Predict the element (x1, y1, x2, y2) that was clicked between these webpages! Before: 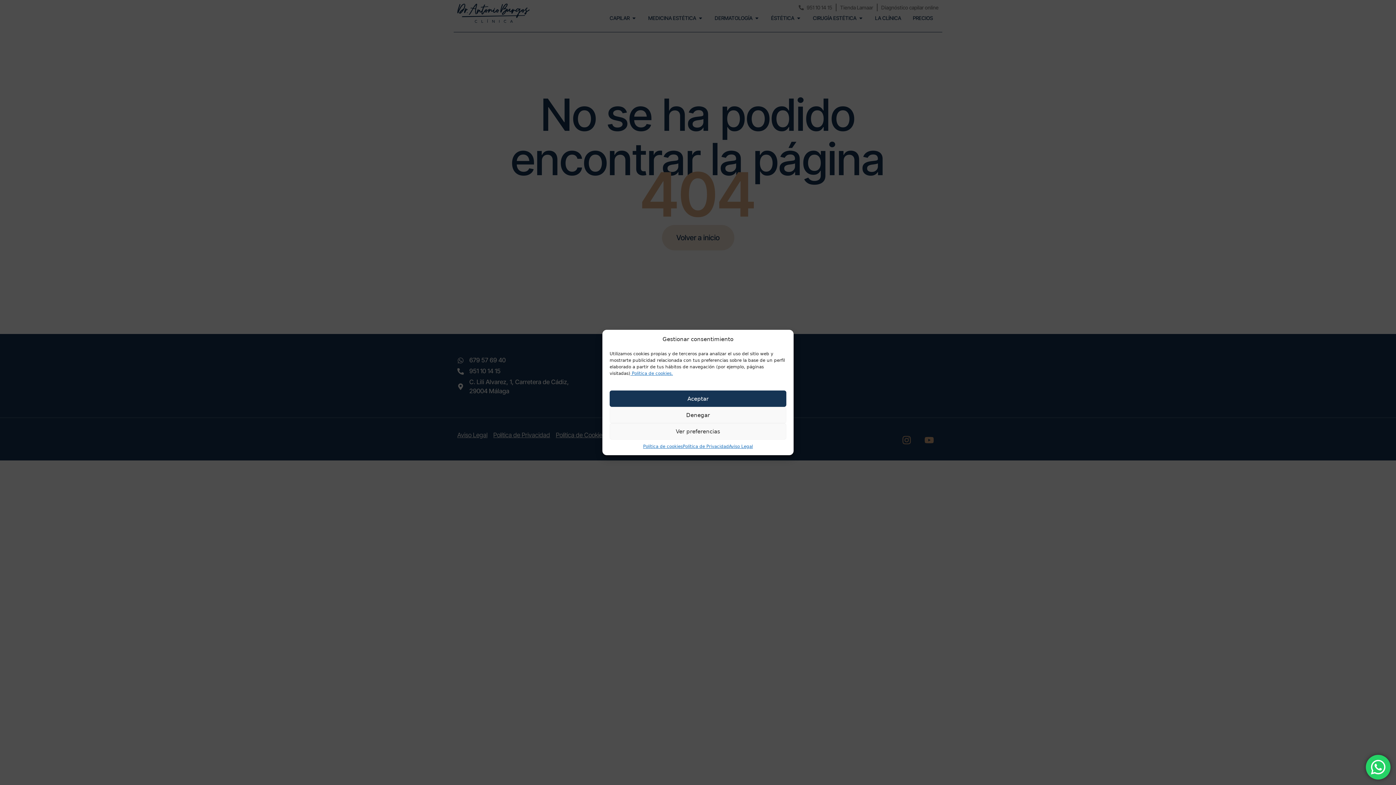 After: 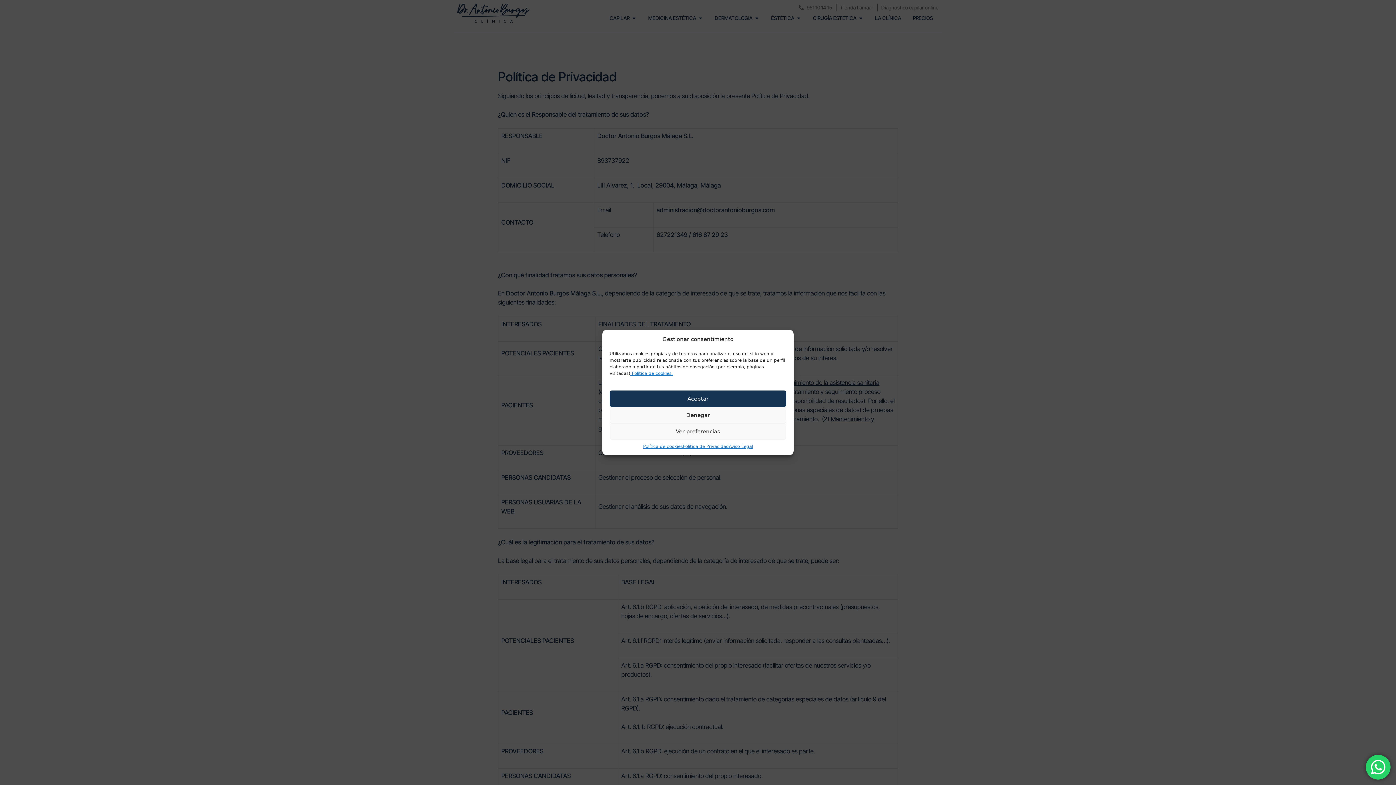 Action: bbox: (682, 443, 729, 450) label: Política de Privacidad